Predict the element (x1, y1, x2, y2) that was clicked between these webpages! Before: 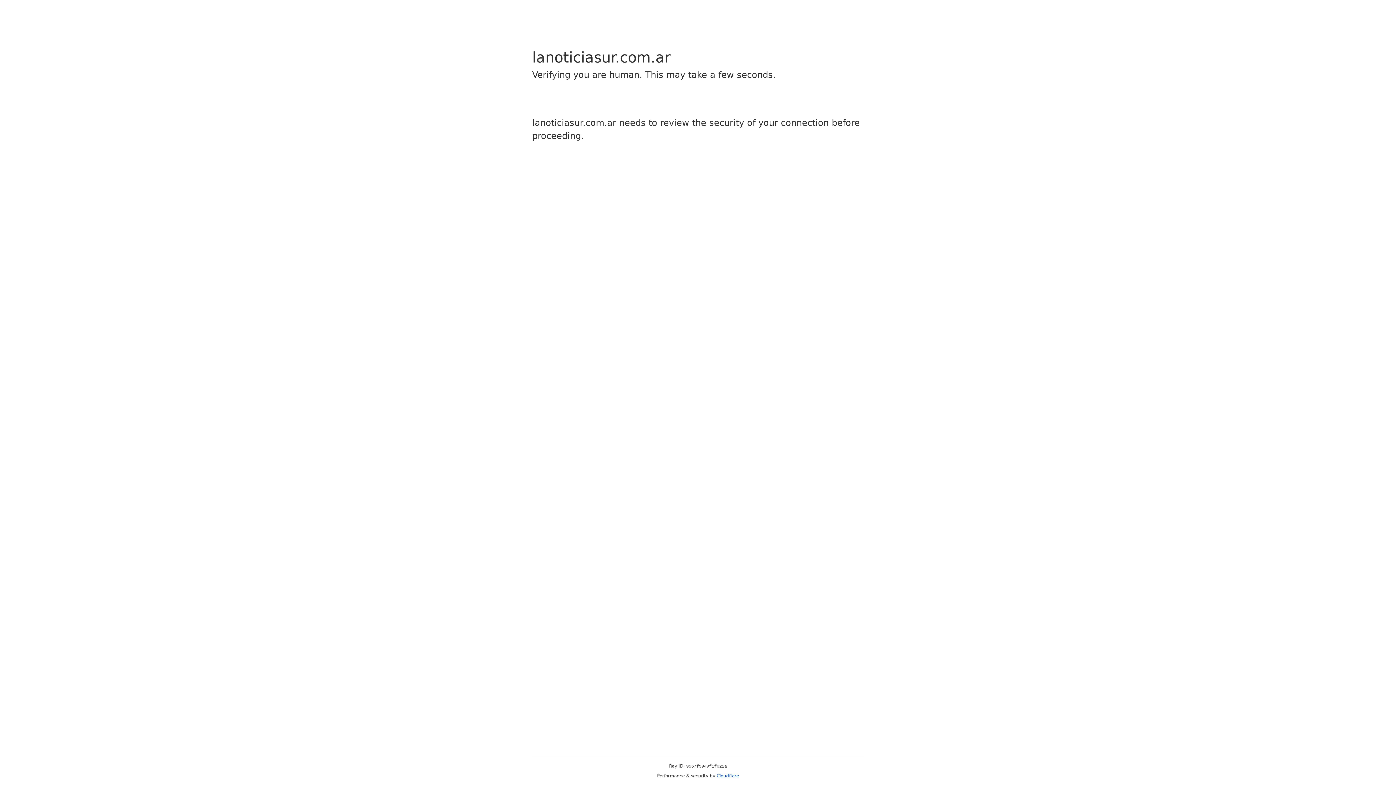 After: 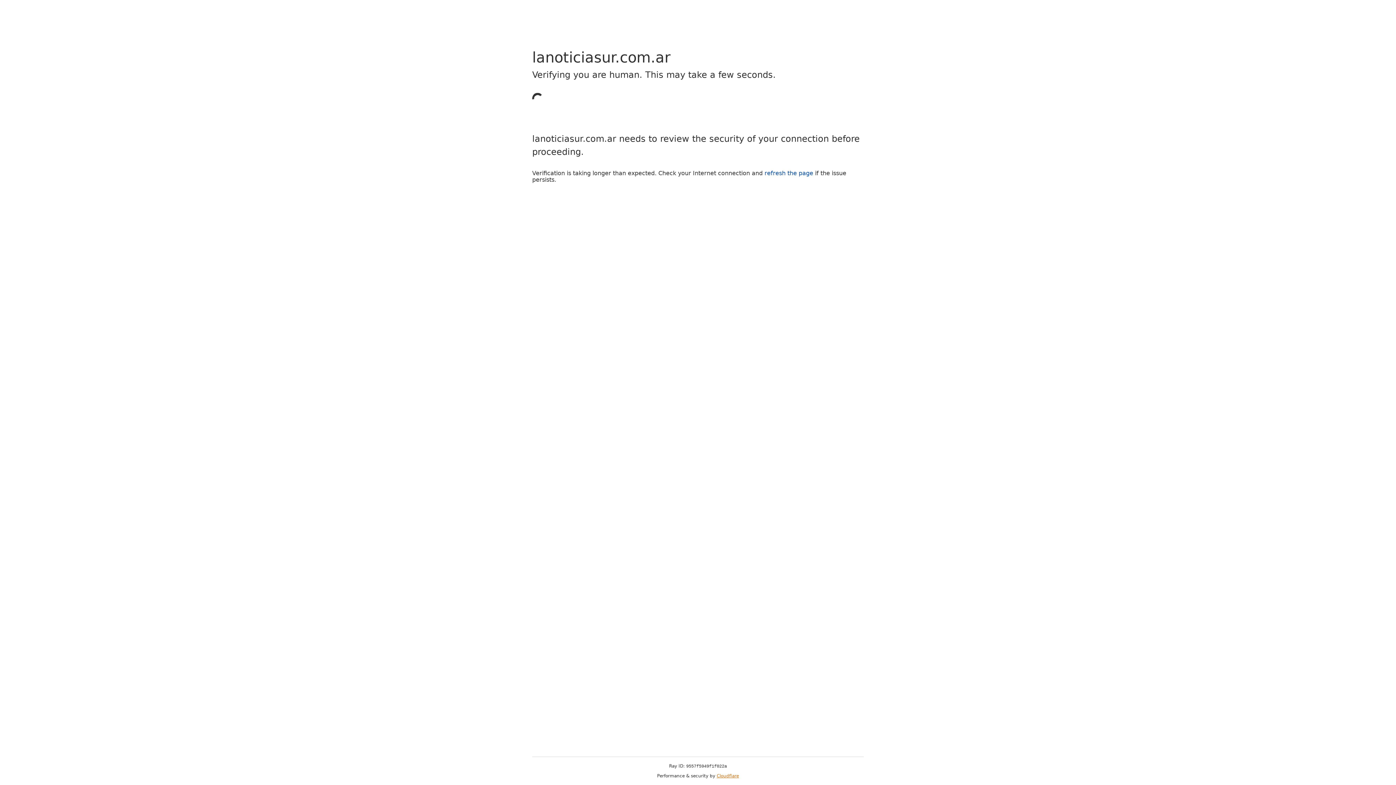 Action: label: Cloudflare bbox: (716, 773, 739, 778)